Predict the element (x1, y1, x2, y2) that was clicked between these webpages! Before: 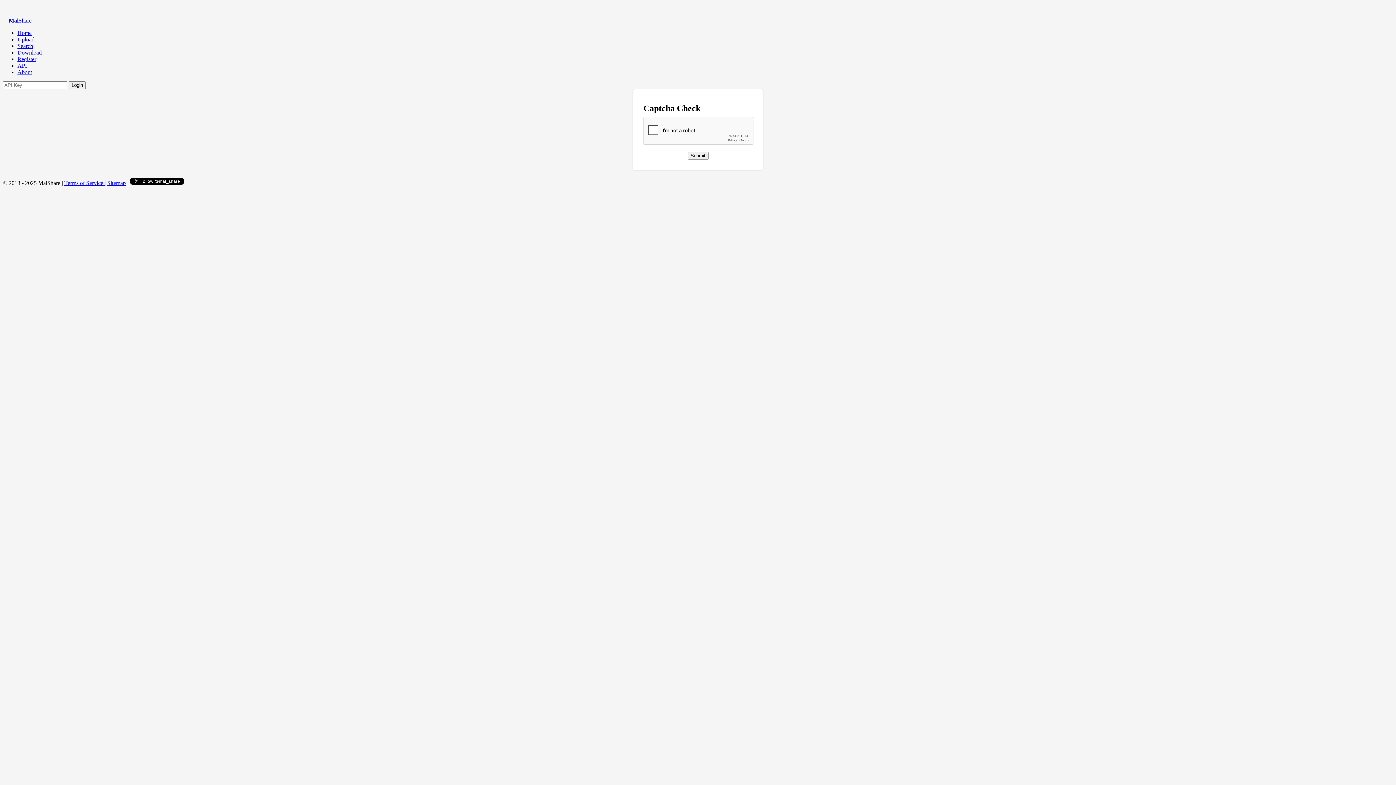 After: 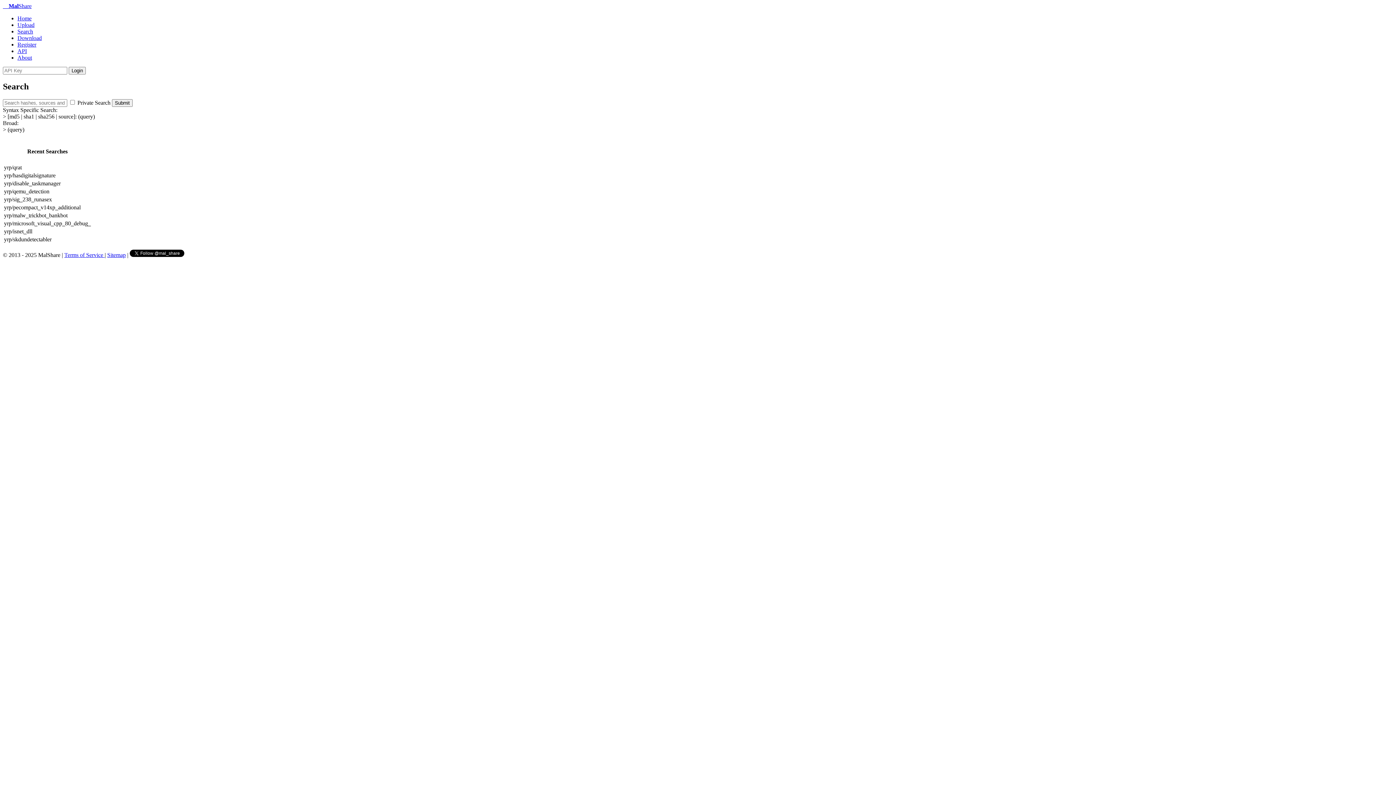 Action: bbox: (17, 42, 33, 49) label: Search